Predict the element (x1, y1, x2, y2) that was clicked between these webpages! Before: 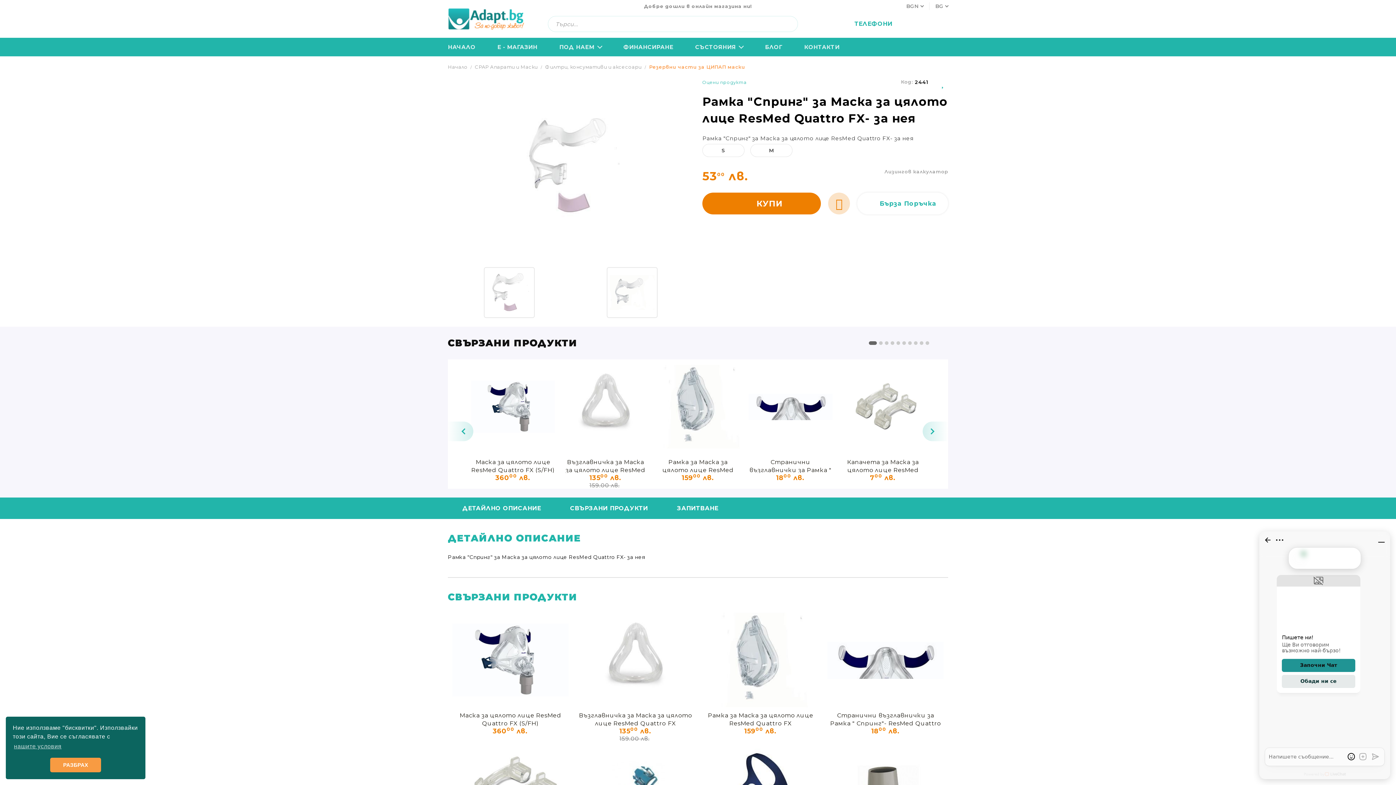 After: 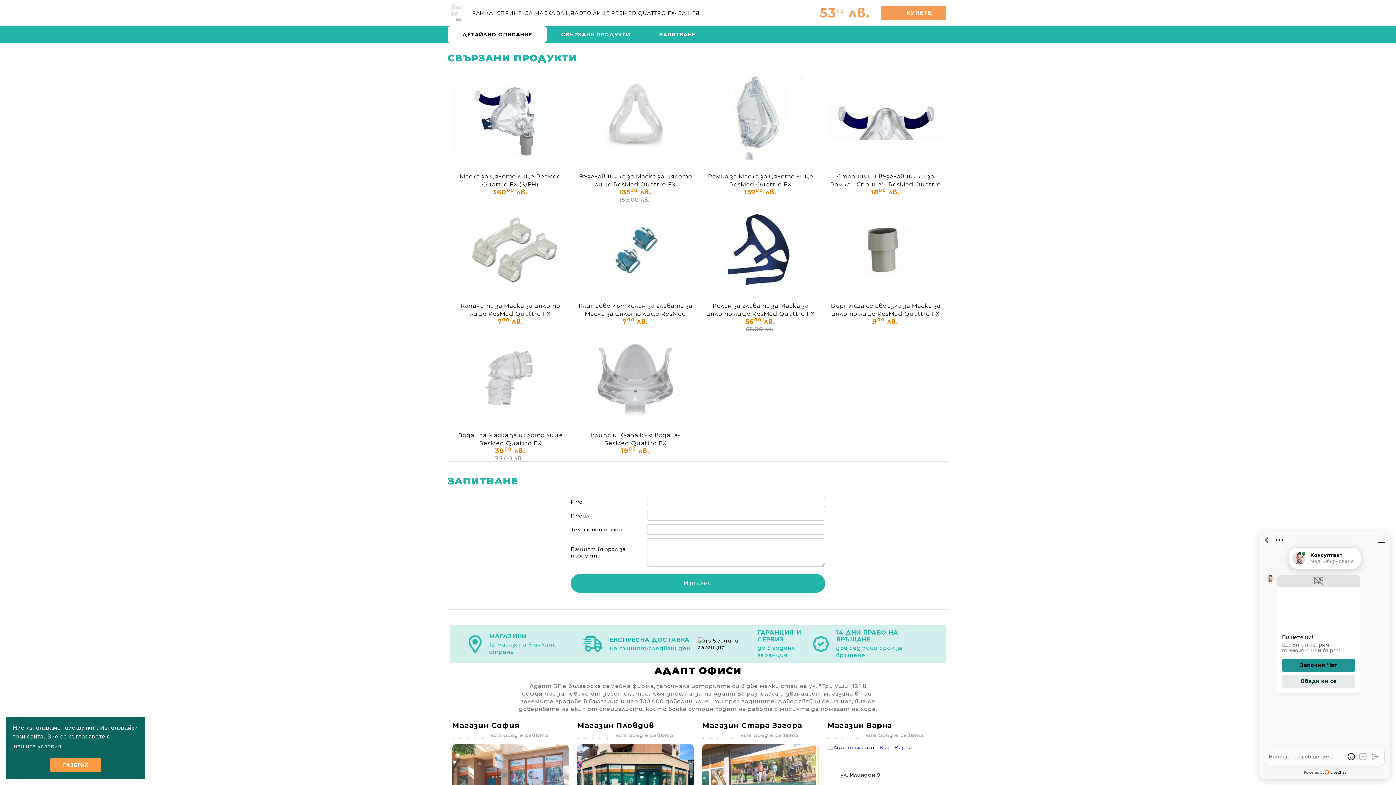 Action: label: ДЕТАЙЛНО ОПИСАНИЕ bbox: (448, 497, 555, 519)